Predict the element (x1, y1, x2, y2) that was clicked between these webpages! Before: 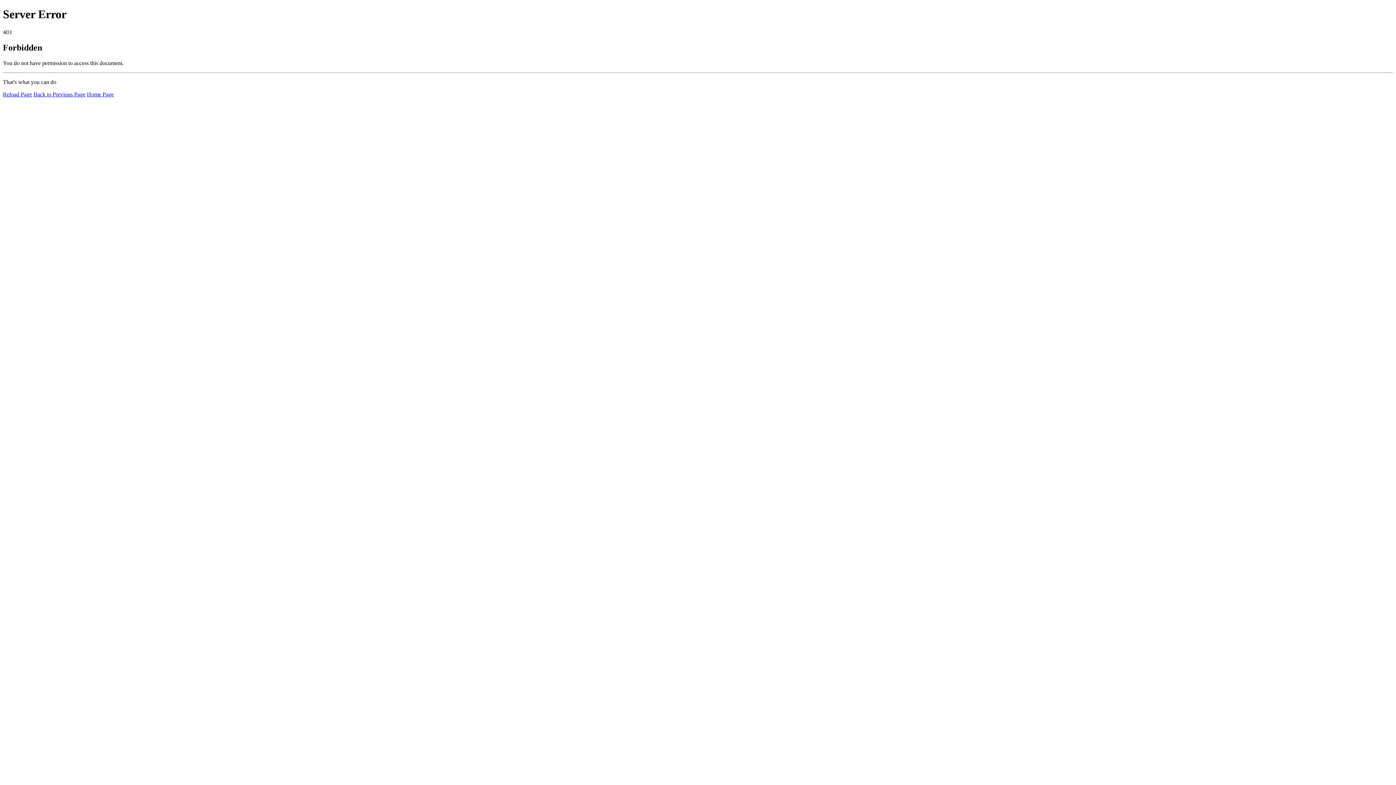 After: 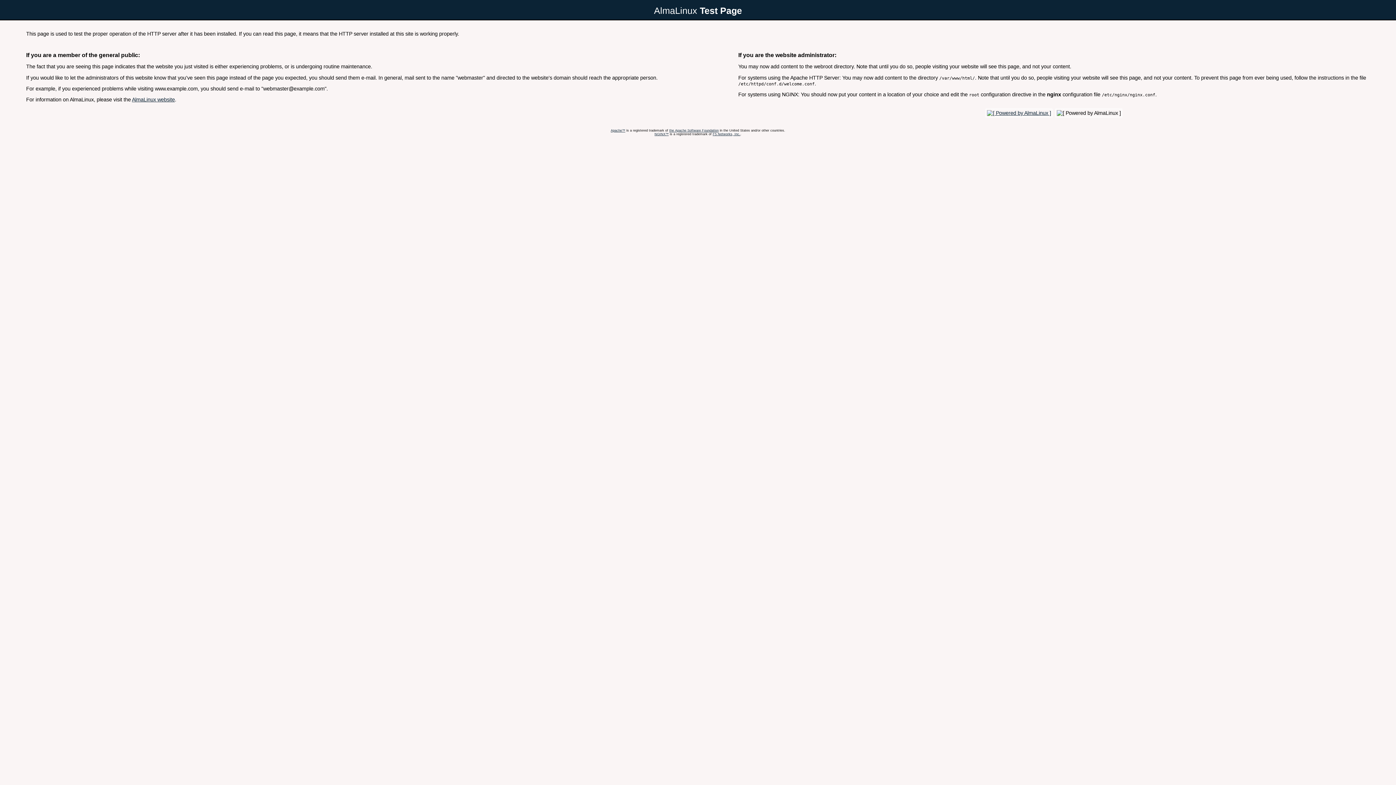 Action: bbox: (86, 91, 113, 97) label: Home Page